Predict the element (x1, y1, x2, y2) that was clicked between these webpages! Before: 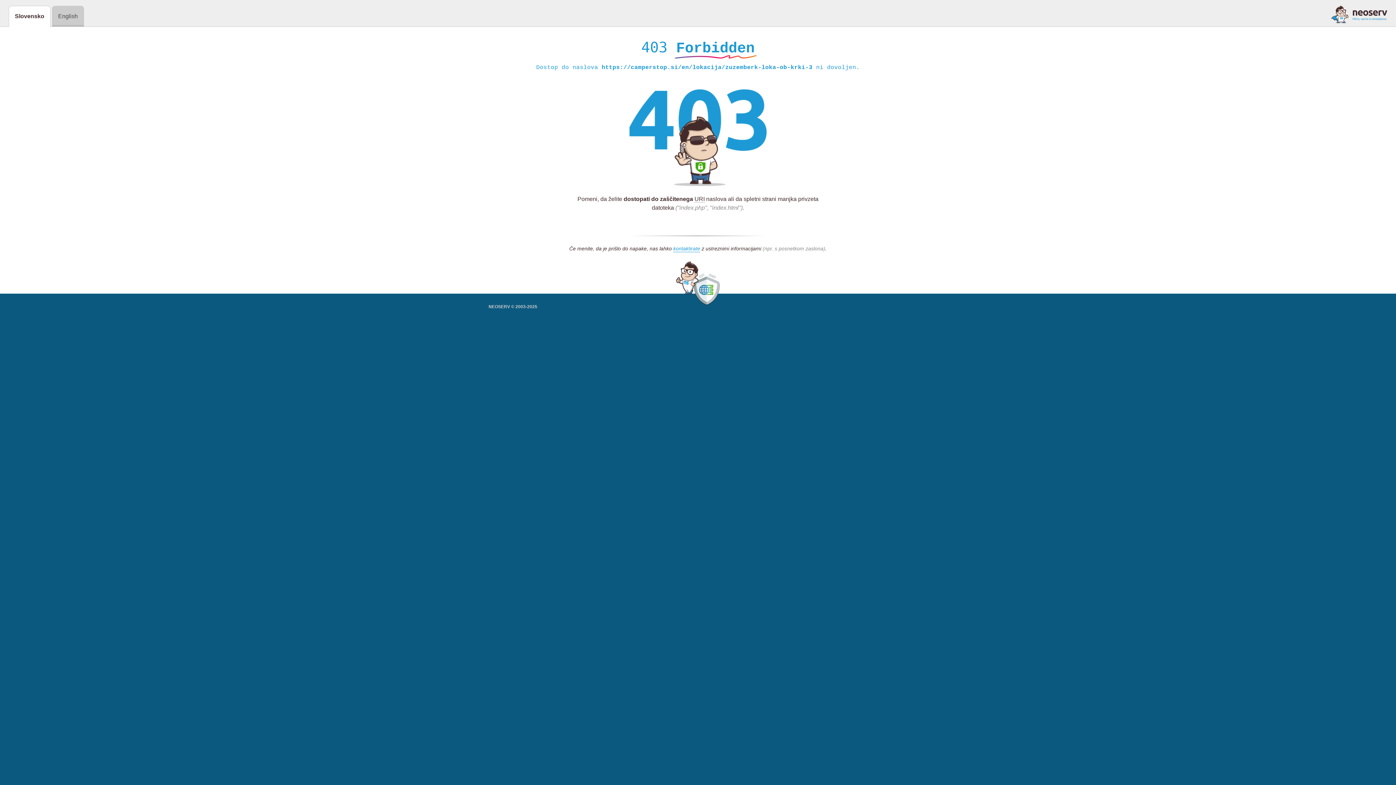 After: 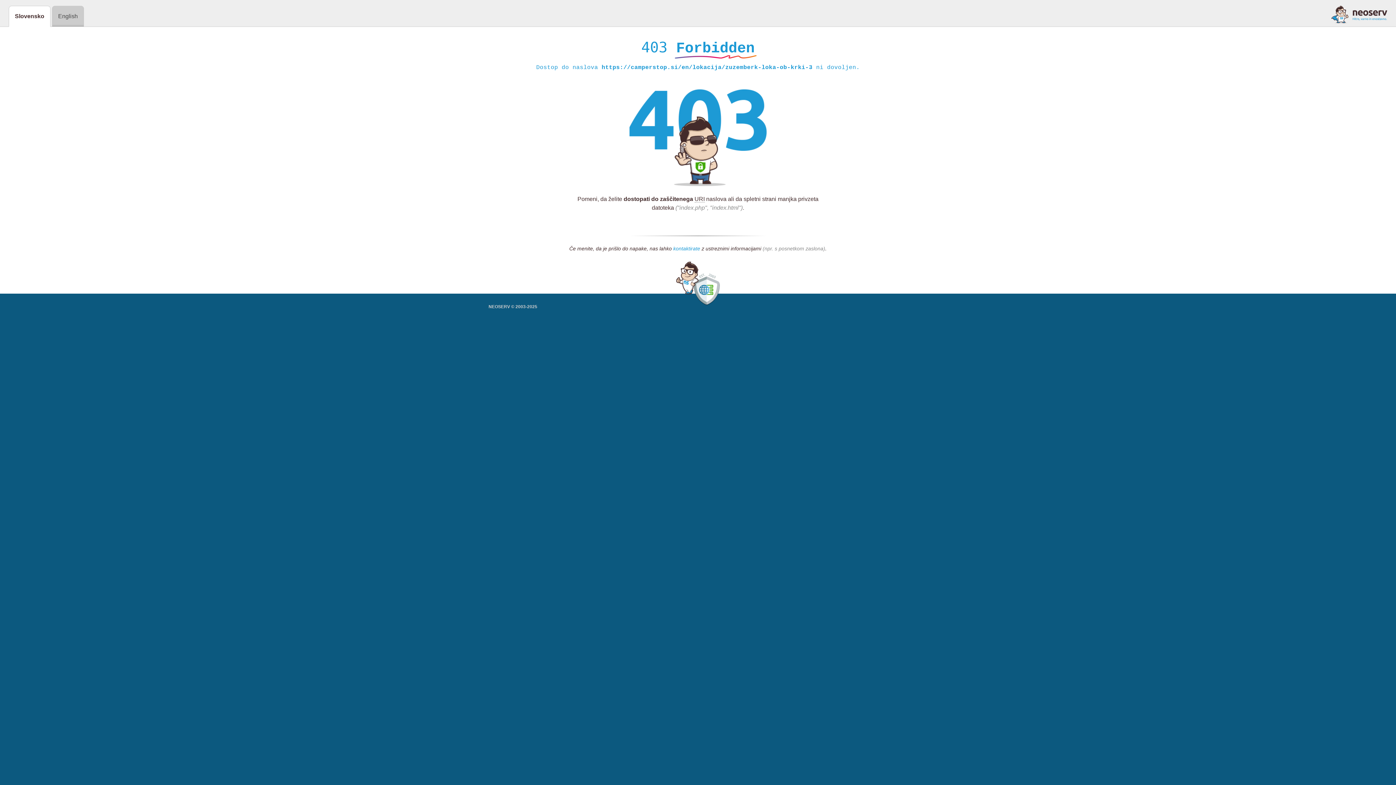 Action: bbox: (673, 245, 700, 252) label: kontaktirate